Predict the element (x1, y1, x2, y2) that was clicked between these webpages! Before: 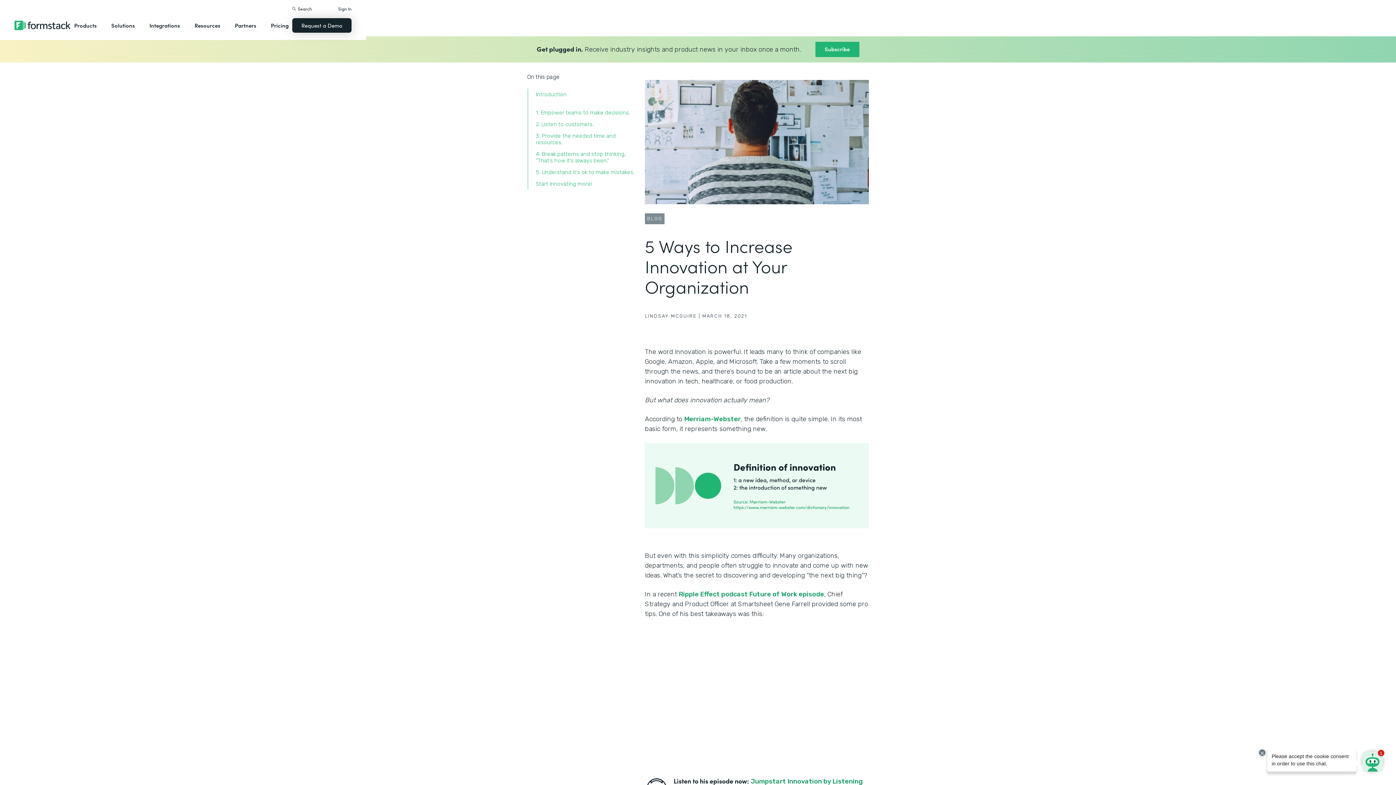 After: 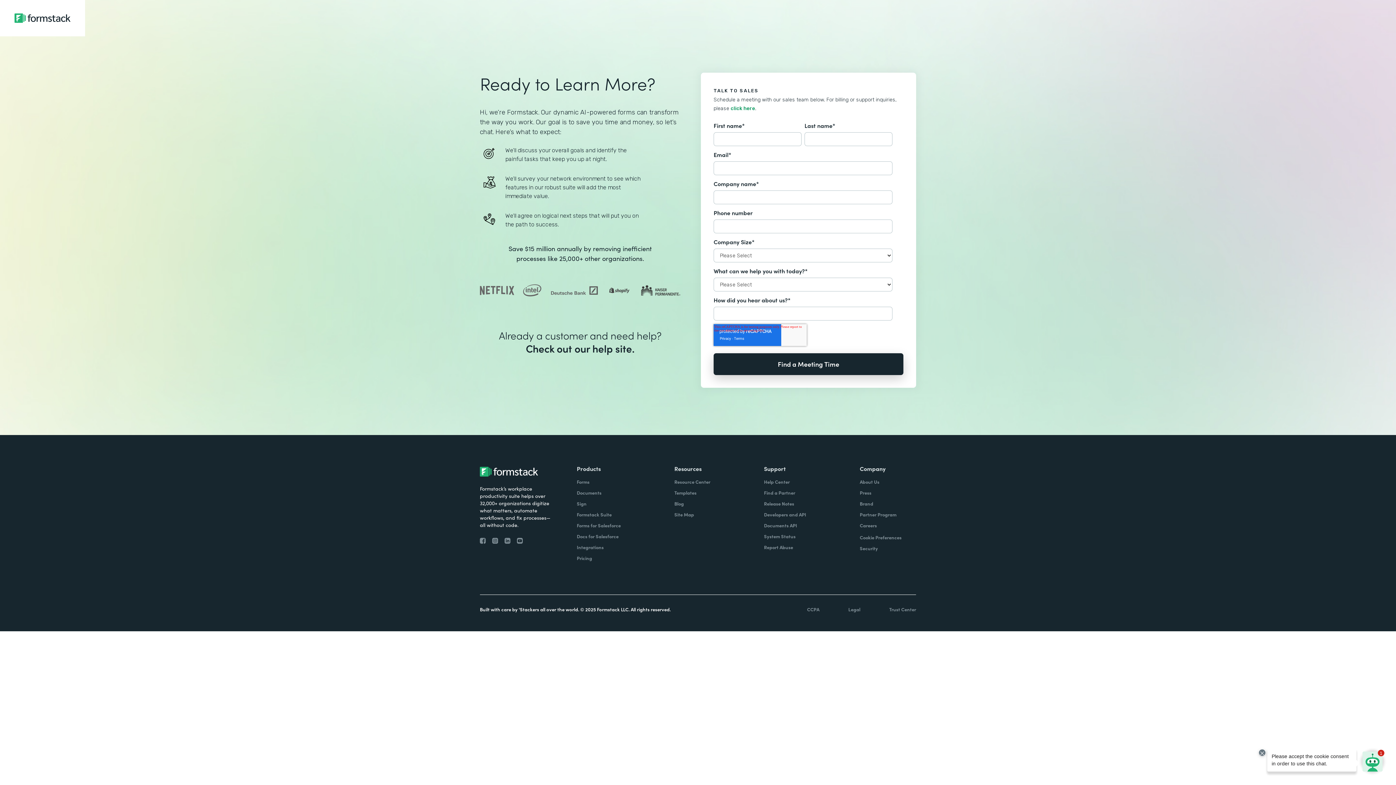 Action: bbox: (292, 18, 351, 32) label: Request a Demo